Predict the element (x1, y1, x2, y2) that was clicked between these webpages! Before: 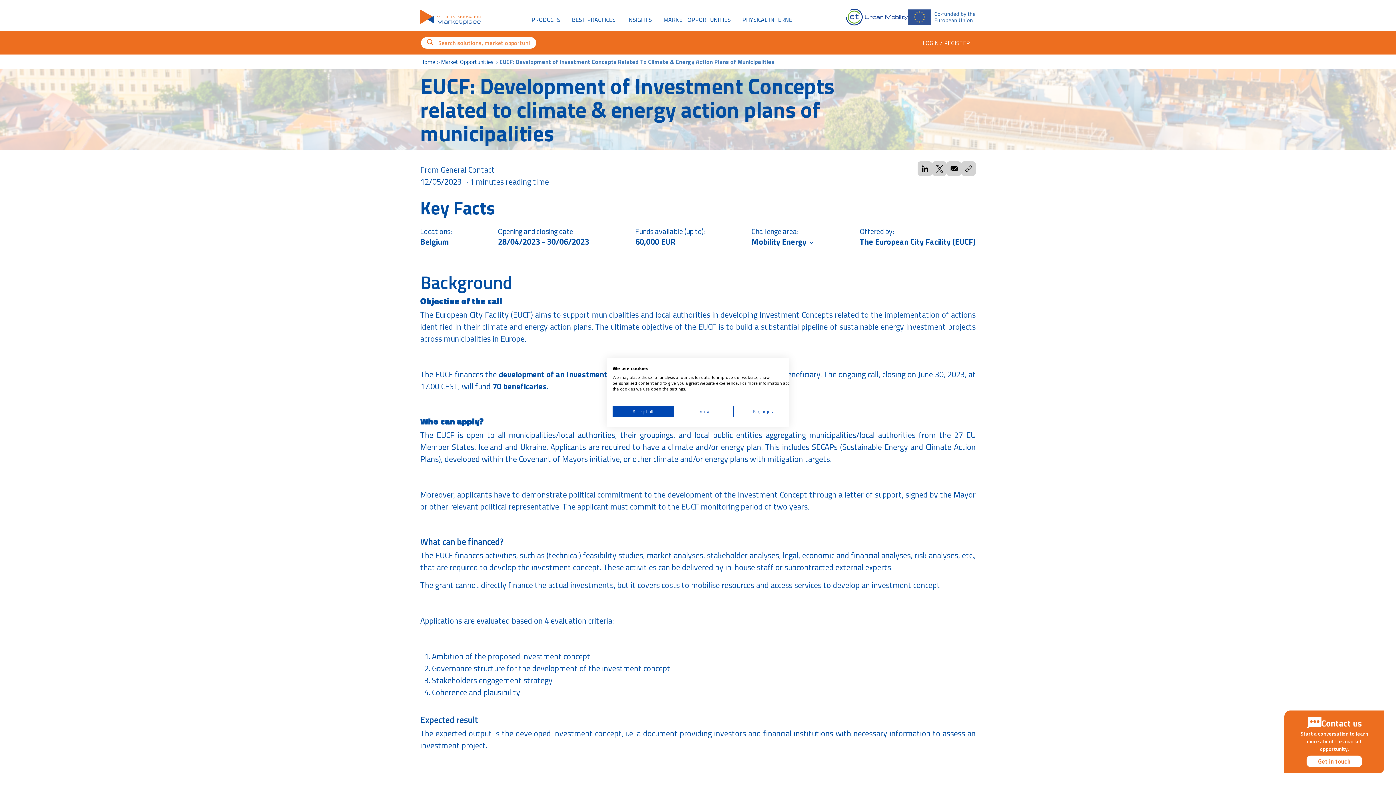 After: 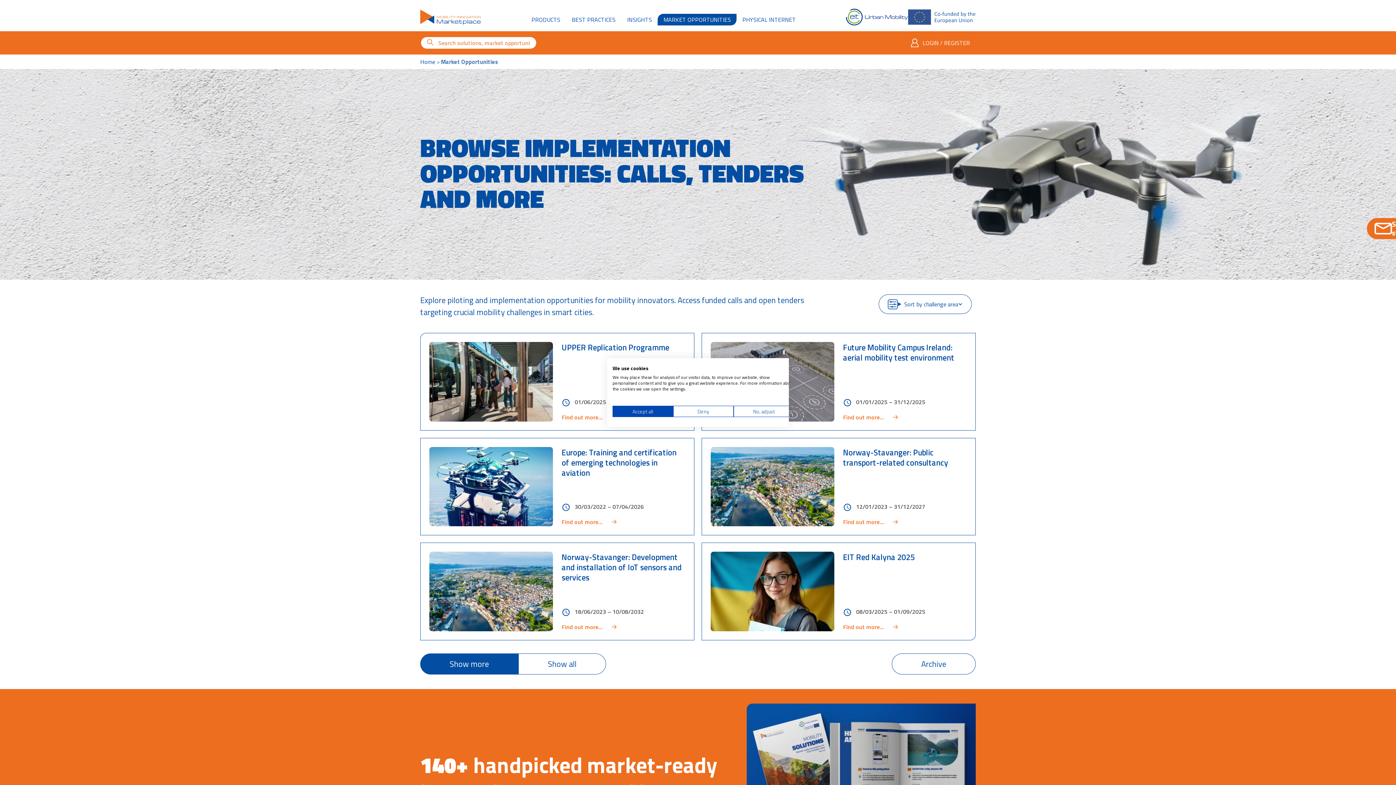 Action: bbox: (657, 13, 736, 25) label: MARKET OPPORTUNITIES